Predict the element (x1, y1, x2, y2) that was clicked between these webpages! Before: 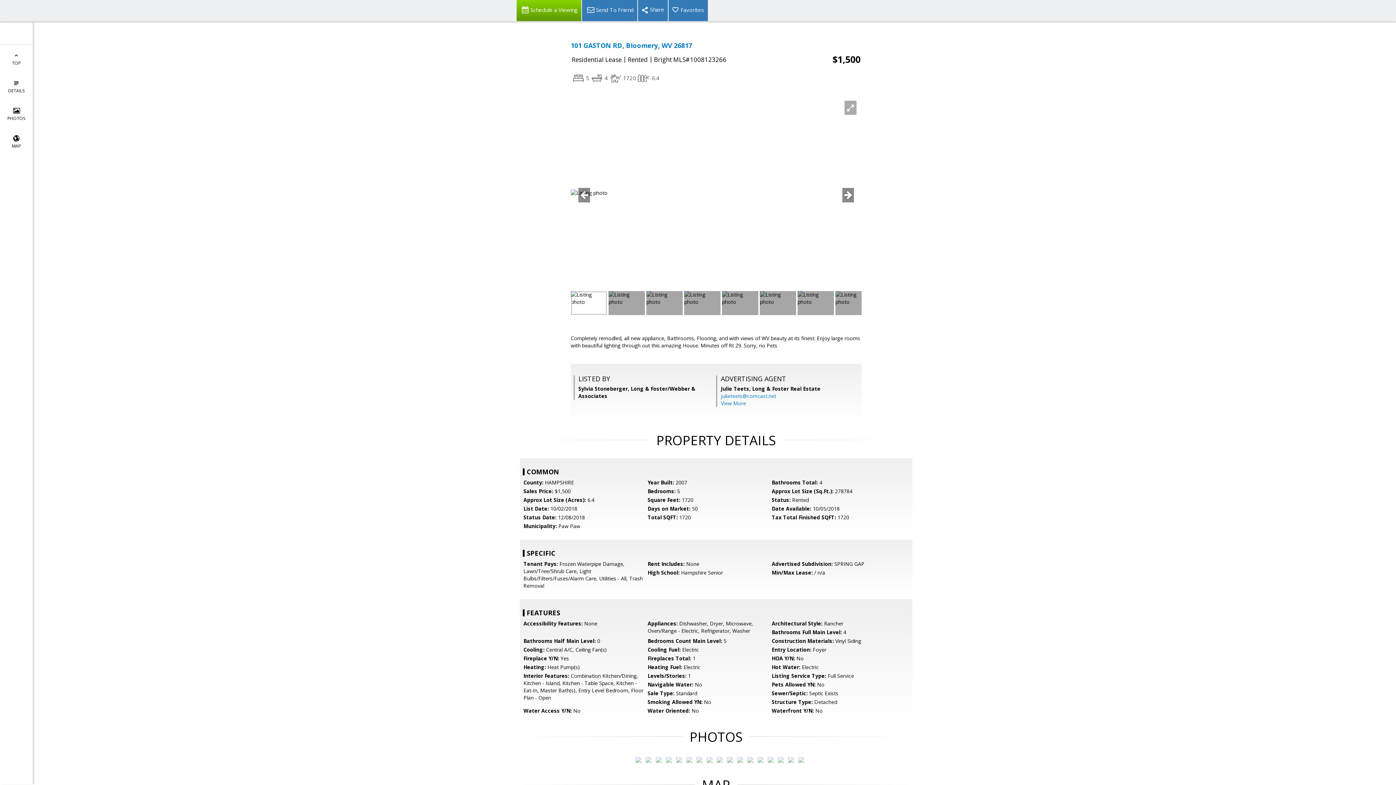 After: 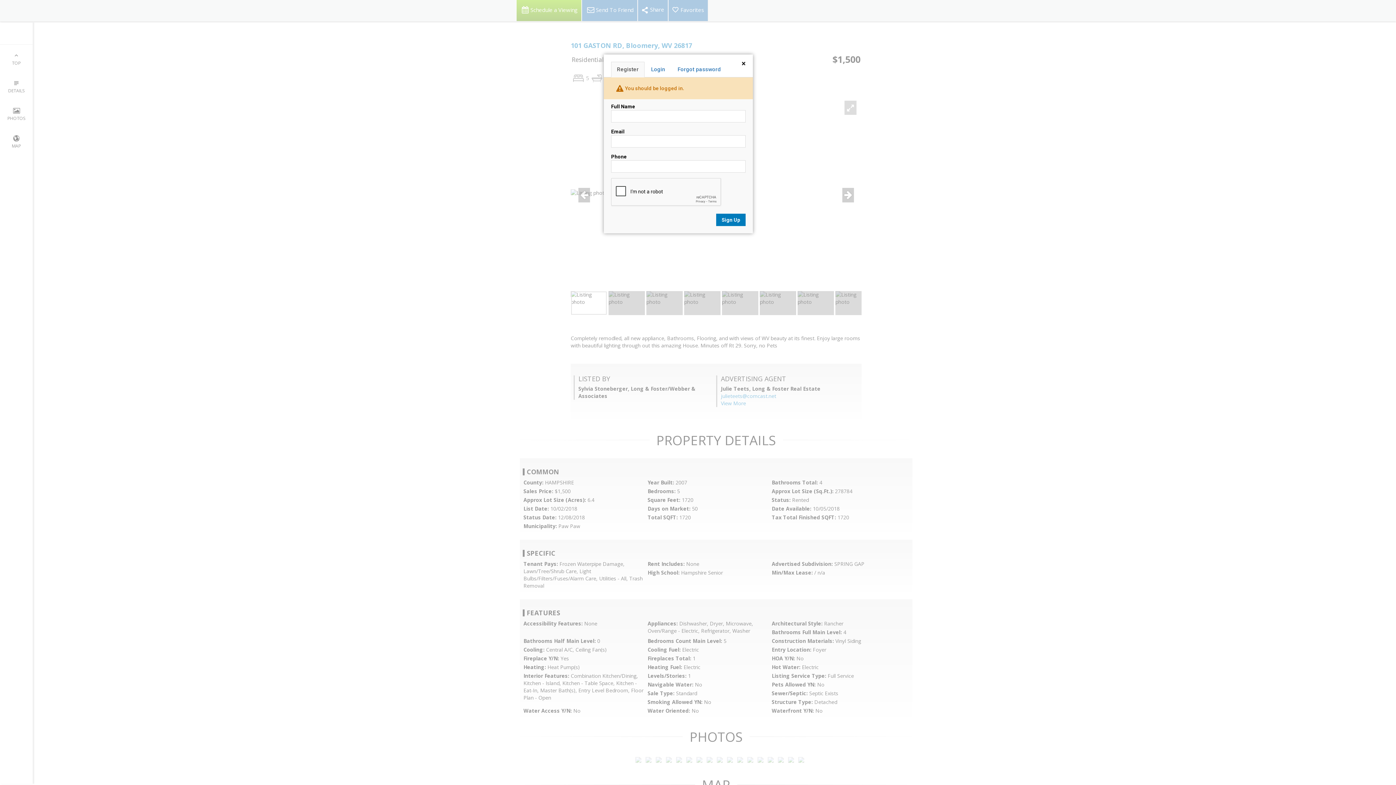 Action: label: Favorites bbox: (668, 0, 708, 21)